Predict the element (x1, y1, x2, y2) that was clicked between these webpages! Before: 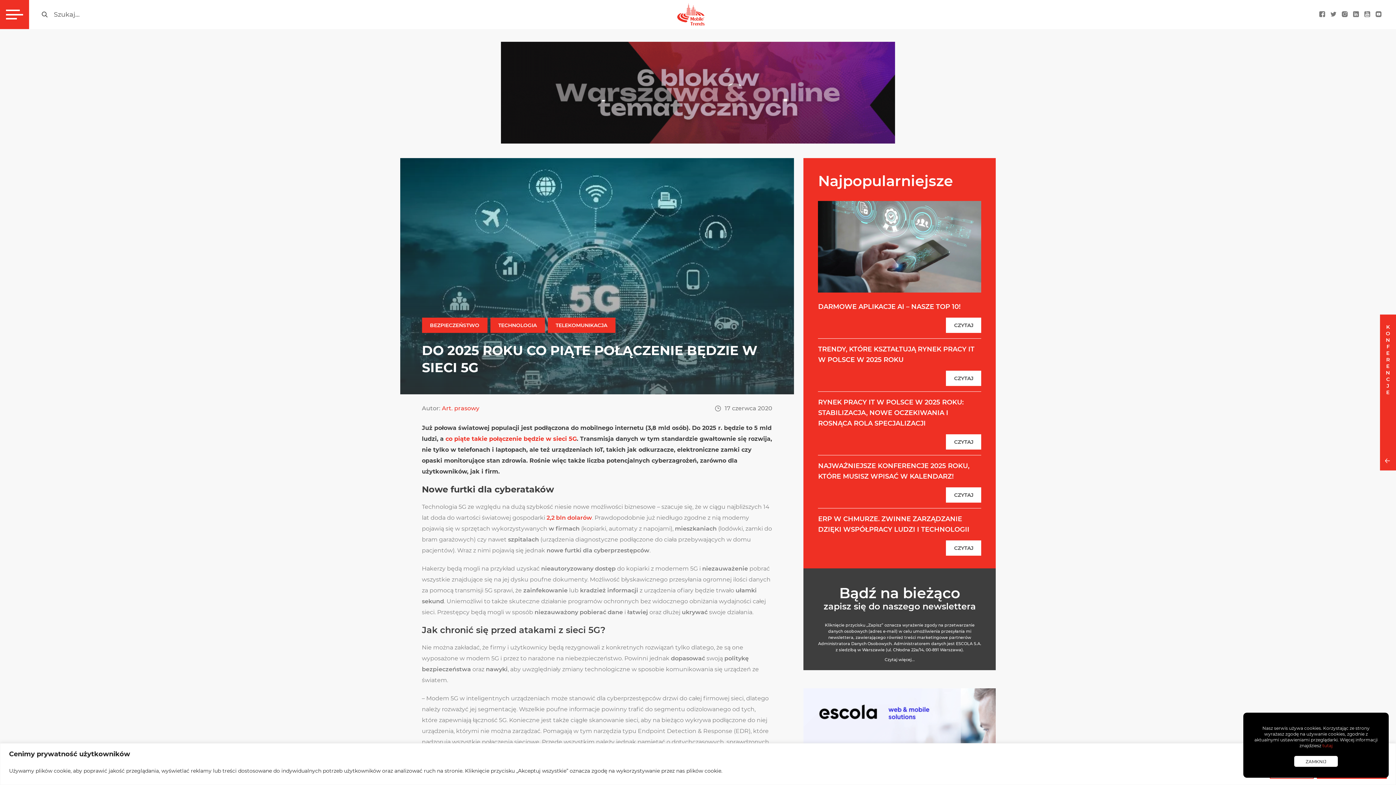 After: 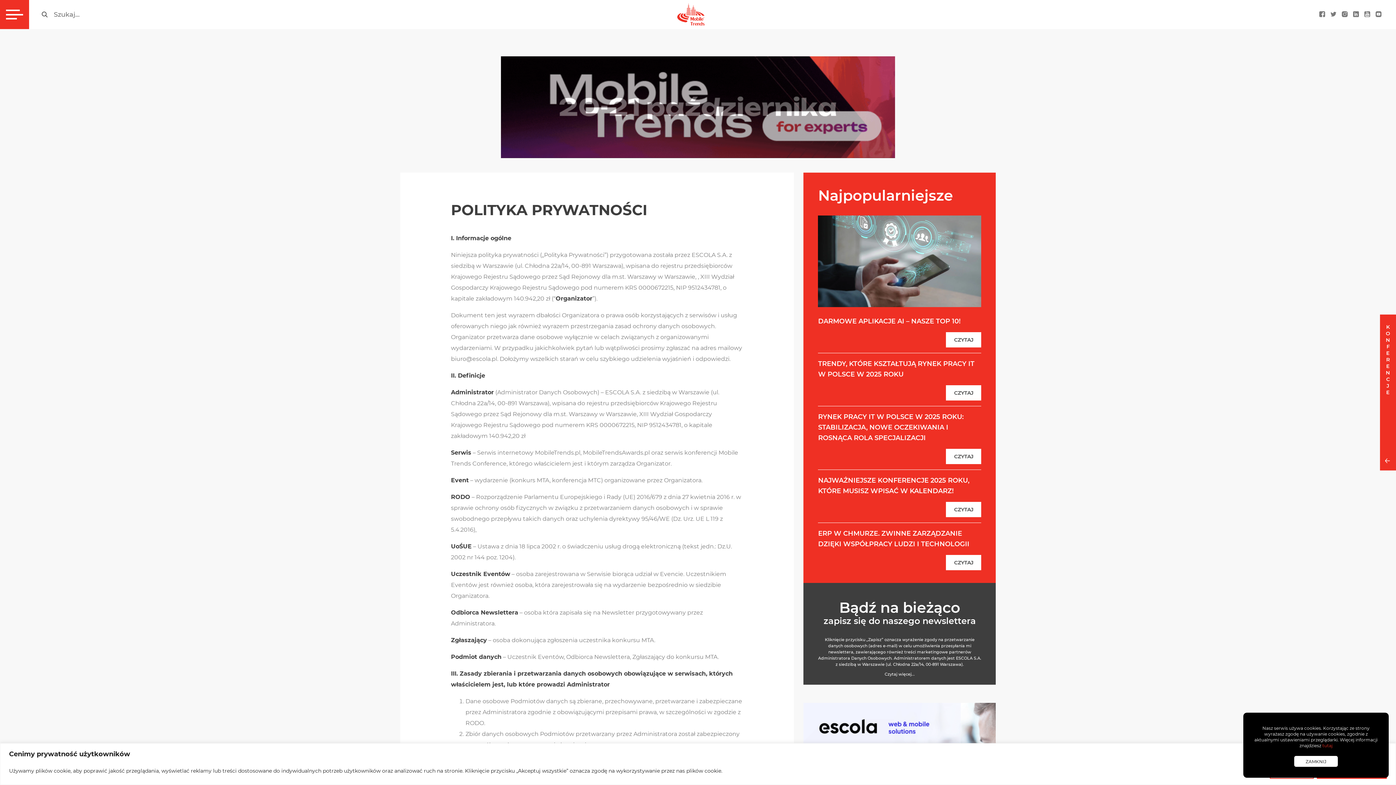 Action: label: tutaj bbox: (1322, 743, 1332, 748)